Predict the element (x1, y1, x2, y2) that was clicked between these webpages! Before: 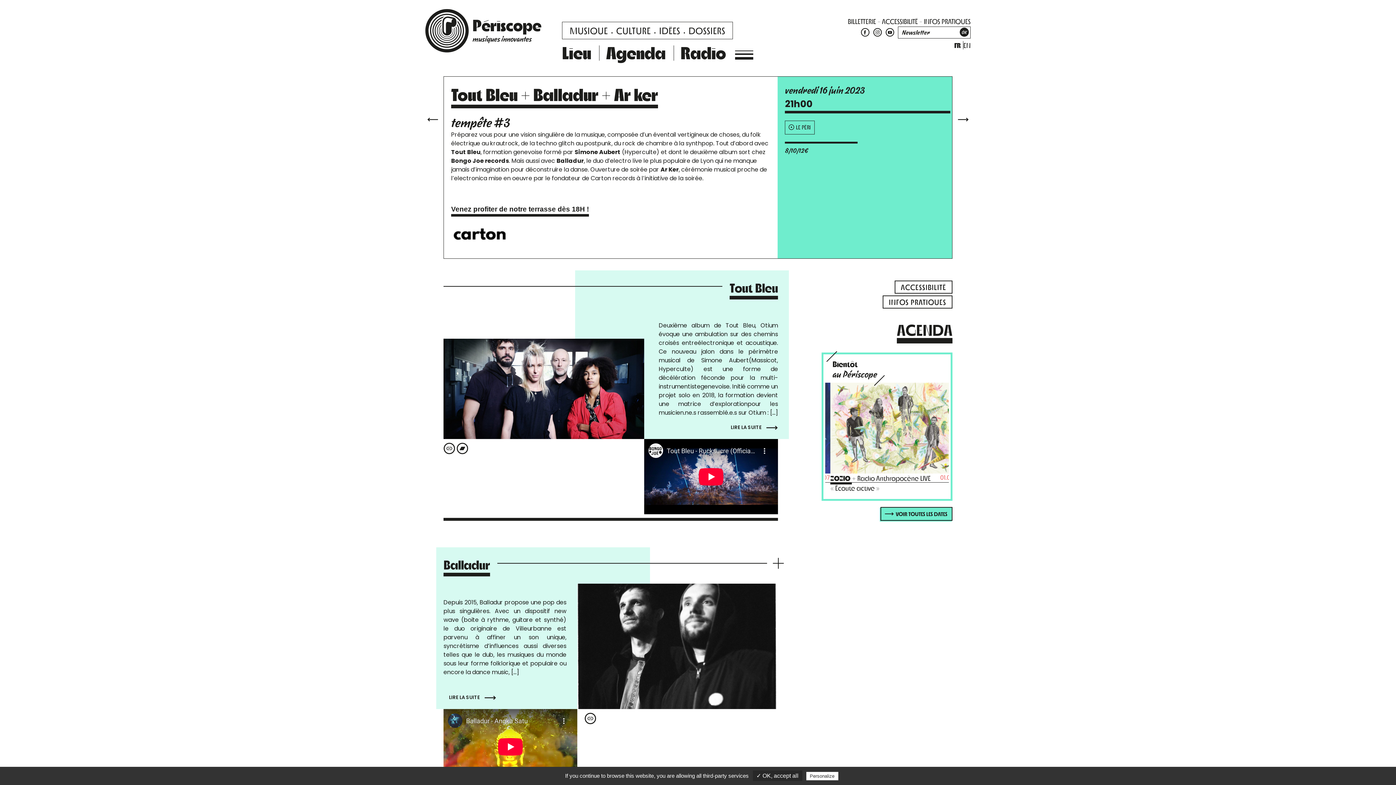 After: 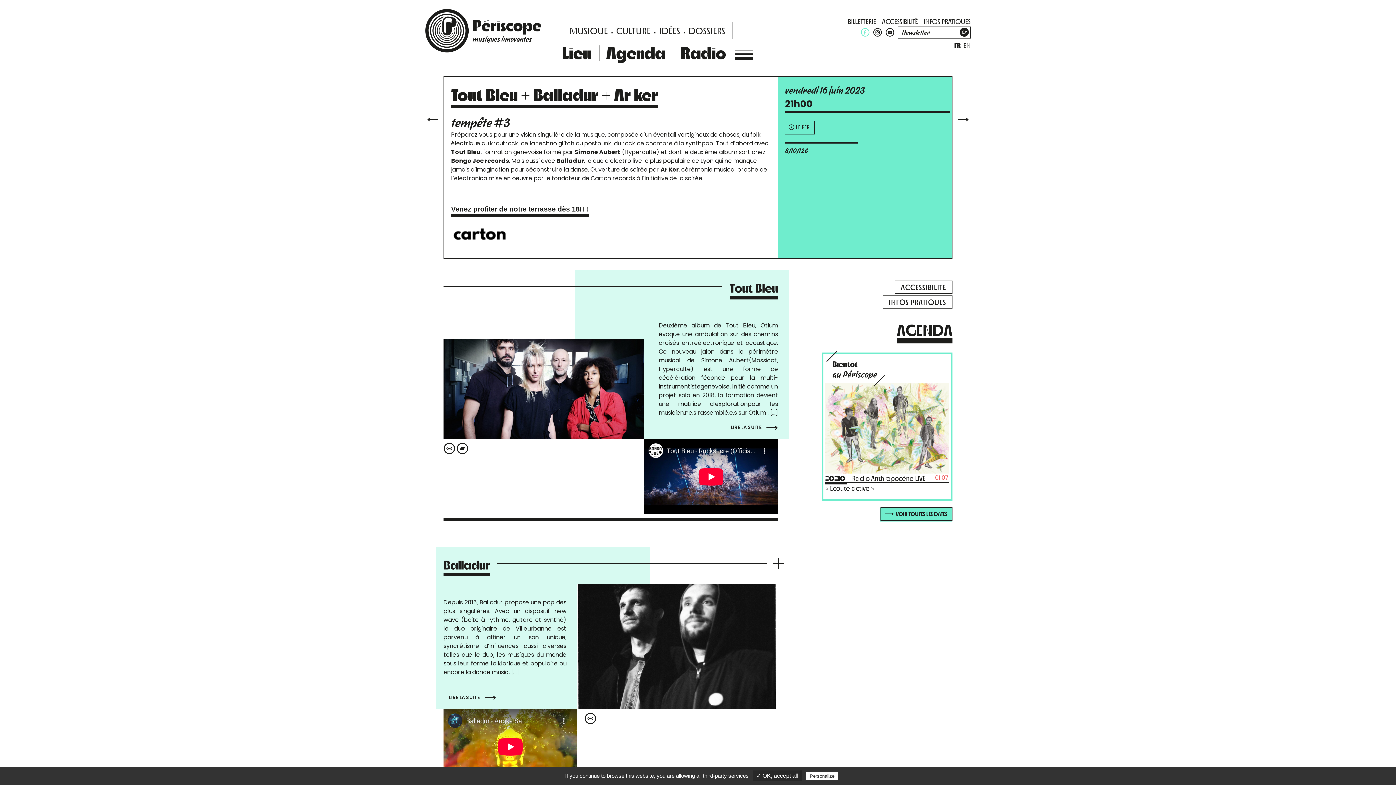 Action: bbox: (859, 25, 871, 37)